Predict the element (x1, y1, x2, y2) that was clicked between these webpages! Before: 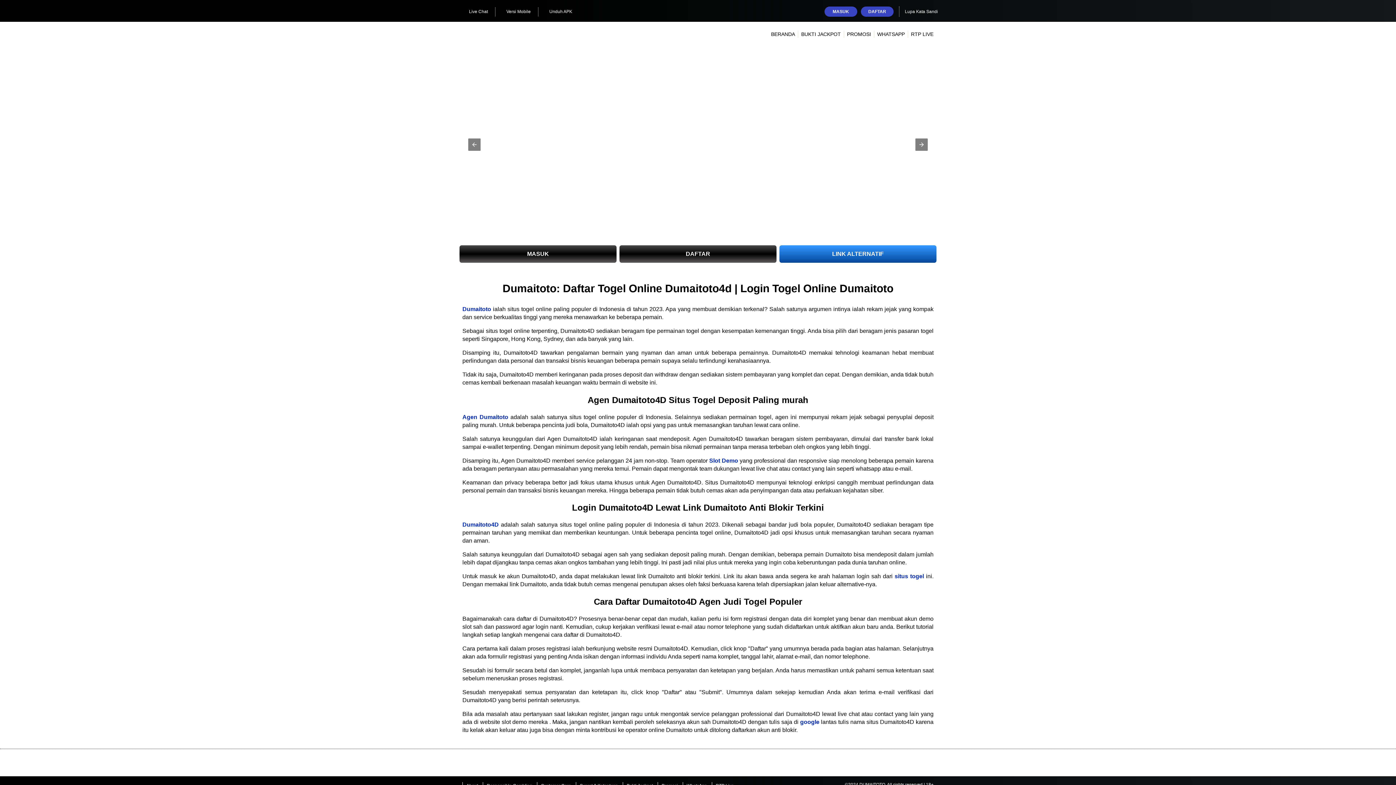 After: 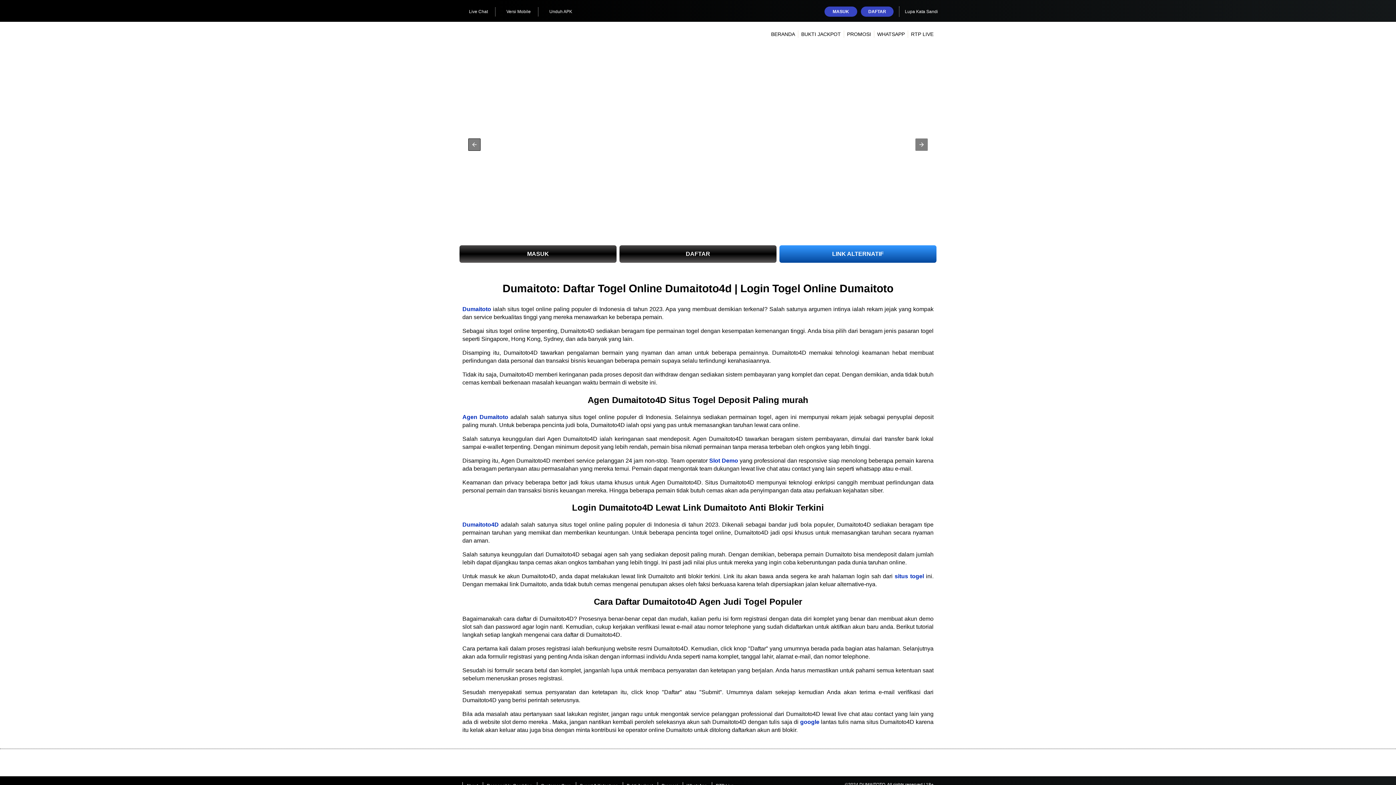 Action: bbox: (468, 138, 480, 151)